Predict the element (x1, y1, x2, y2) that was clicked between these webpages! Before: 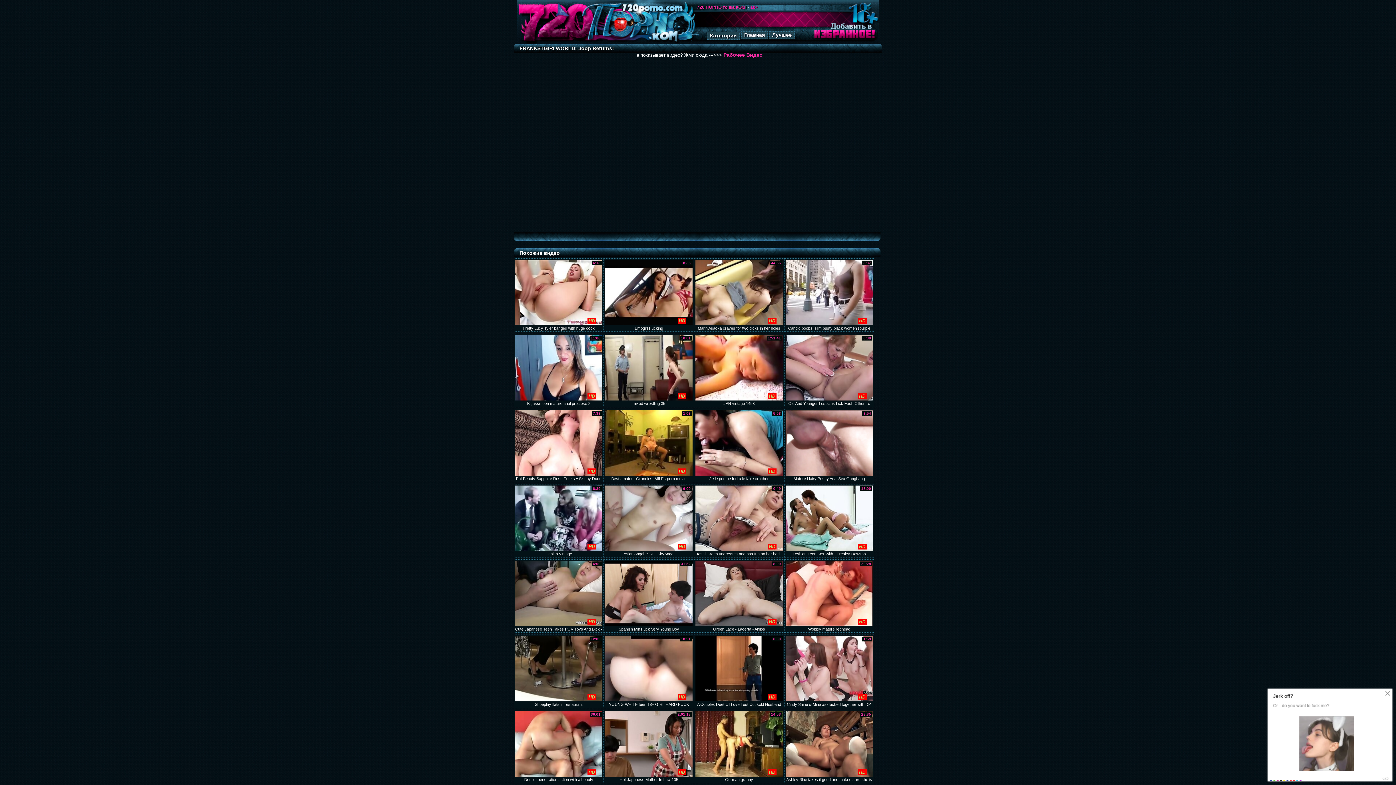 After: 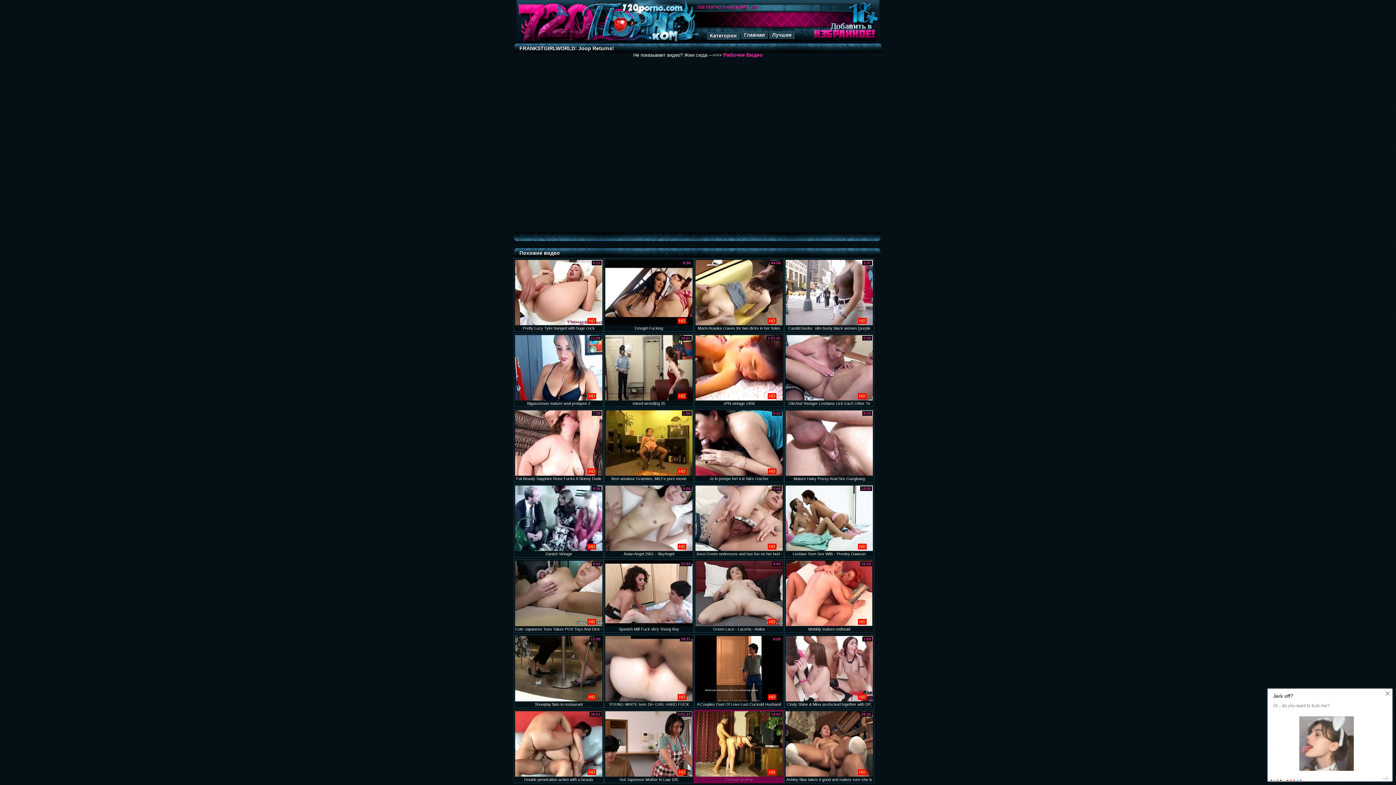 Action: label: HD
German granny
14:53 bbox: (694, 710, 784, 783)